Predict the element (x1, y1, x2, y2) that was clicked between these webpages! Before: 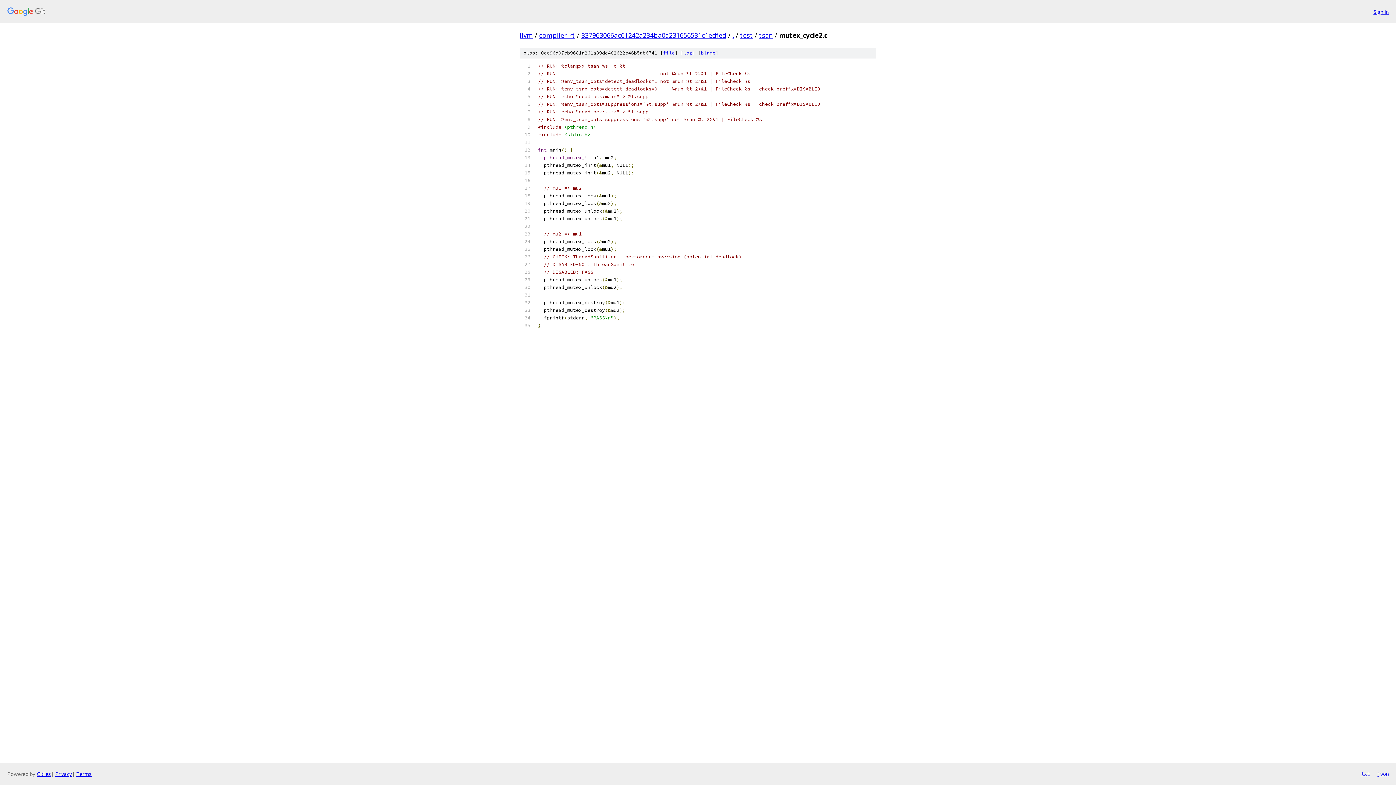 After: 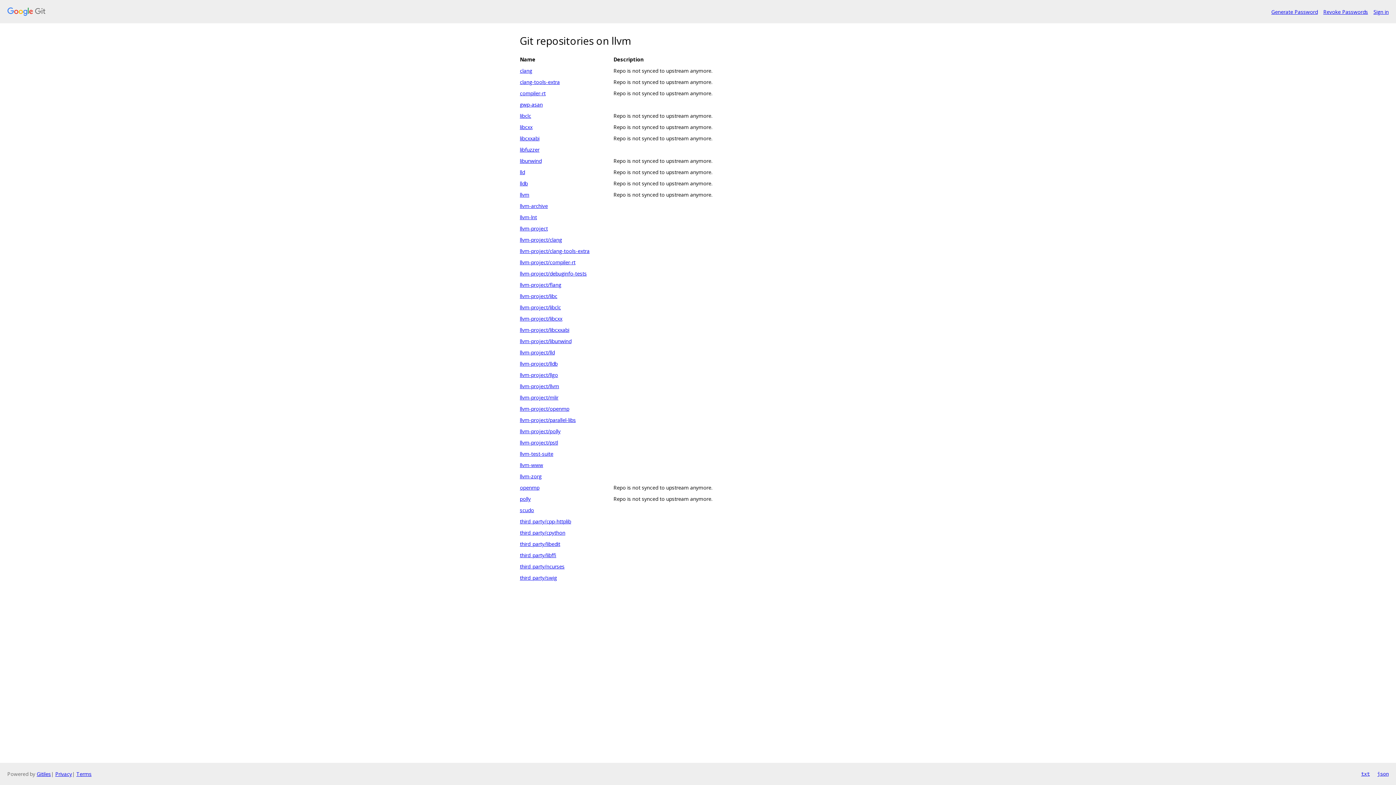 Action: label: llvm bbox: (520, 30, 533, 39)